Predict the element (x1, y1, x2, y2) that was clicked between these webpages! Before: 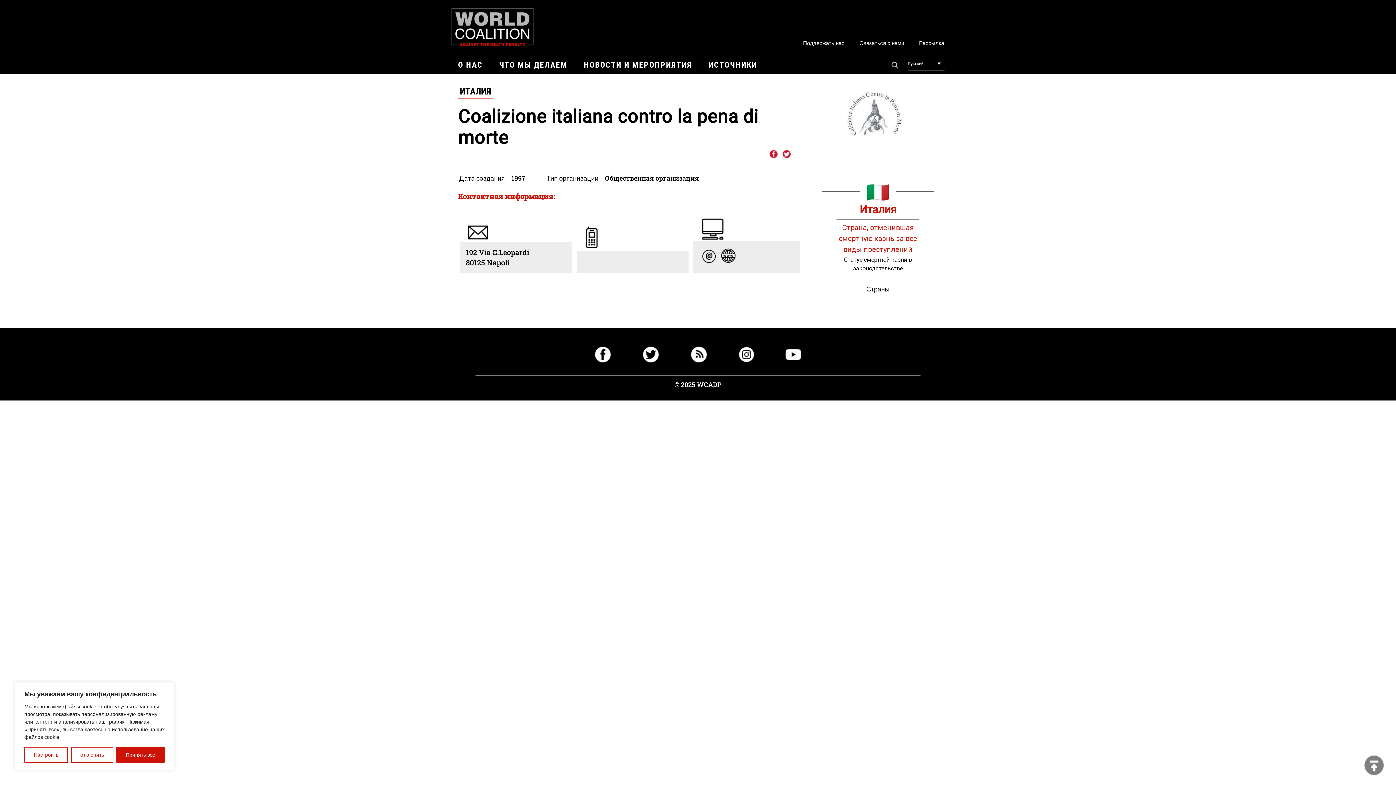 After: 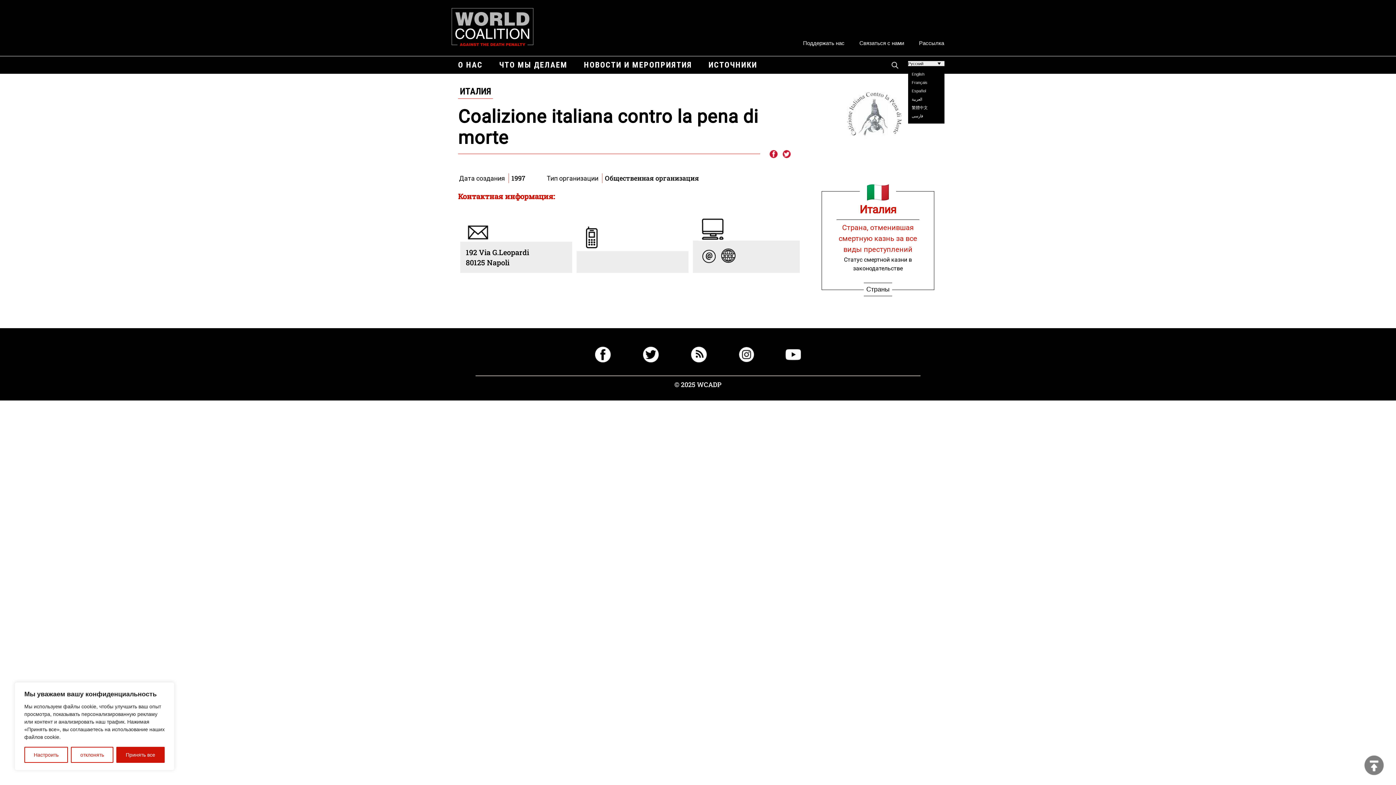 Action: bbox: (908, 61, 944, 65) label: Русский